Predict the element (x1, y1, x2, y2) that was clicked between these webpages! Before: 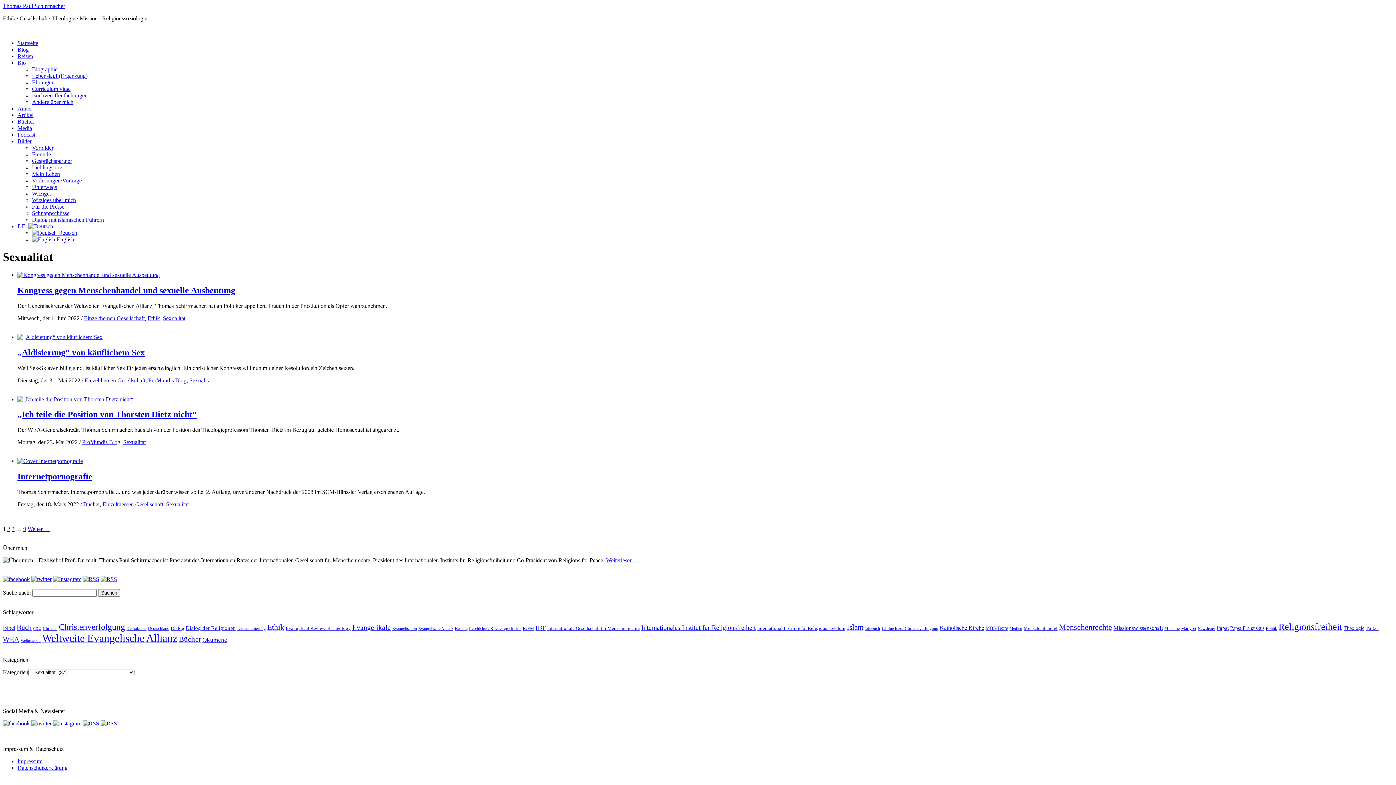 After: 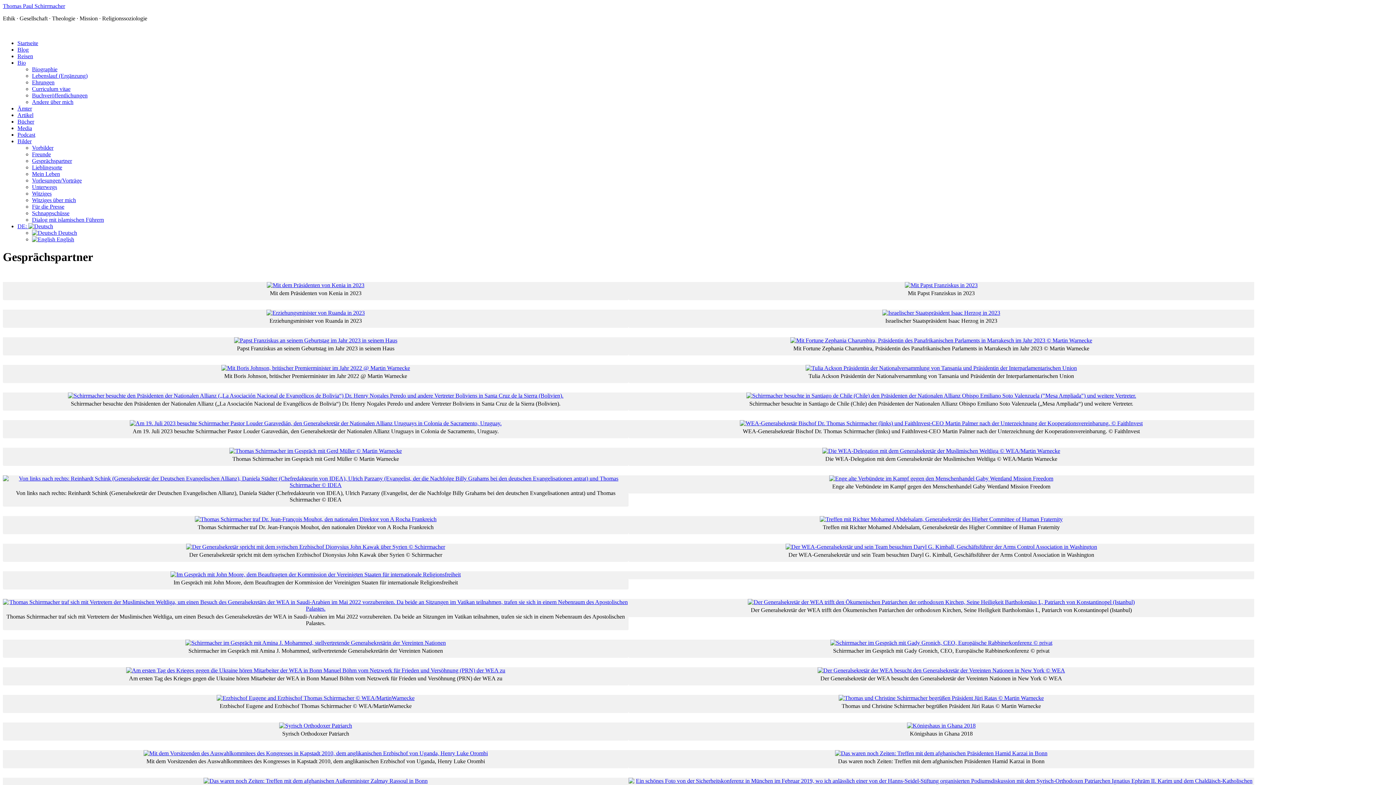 Action: bbox: (32, 157, 72, 164) label: Gesprächspartner